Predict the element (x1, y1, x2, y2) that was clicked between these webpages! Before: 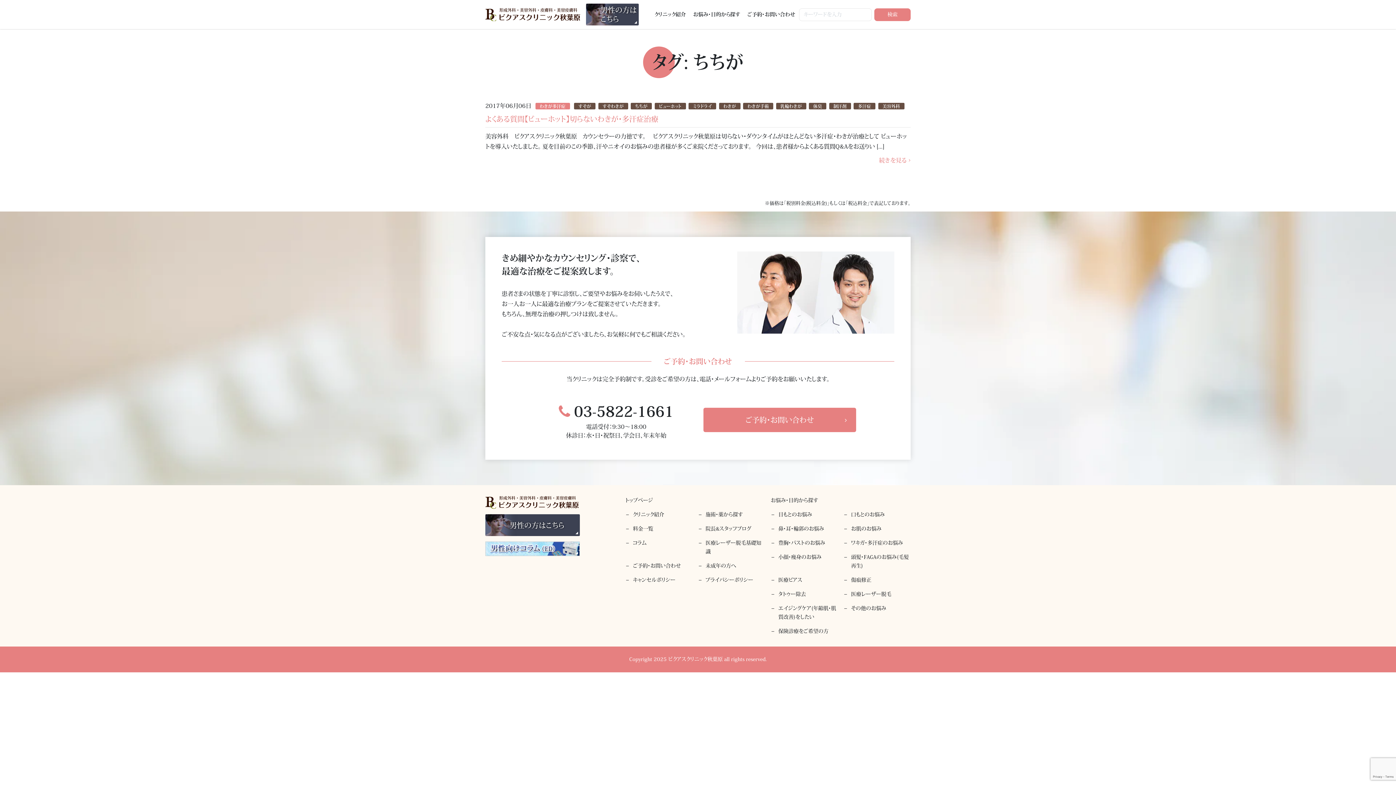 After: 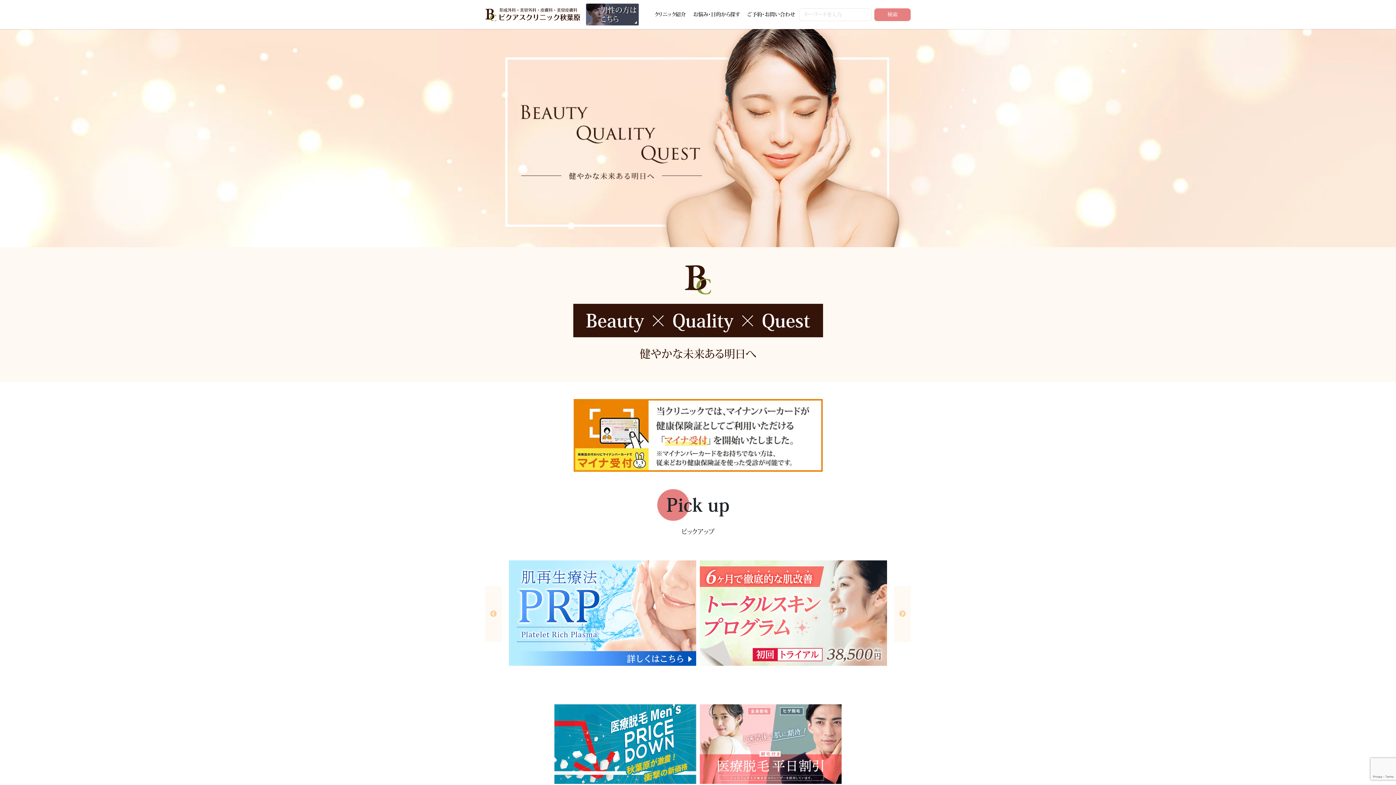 Action: bbox: (485, 496, 580, 509) label: ビクアスクリニック秋葉原